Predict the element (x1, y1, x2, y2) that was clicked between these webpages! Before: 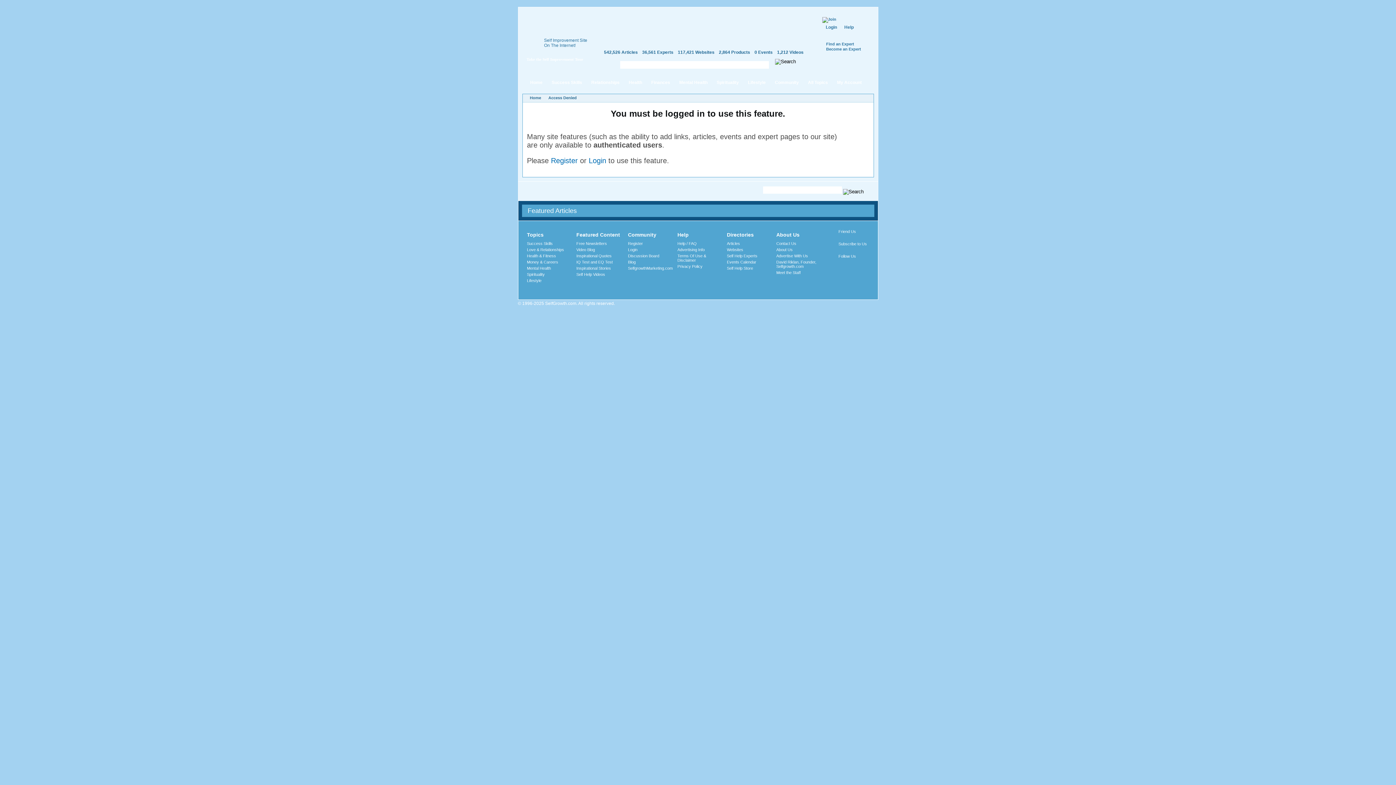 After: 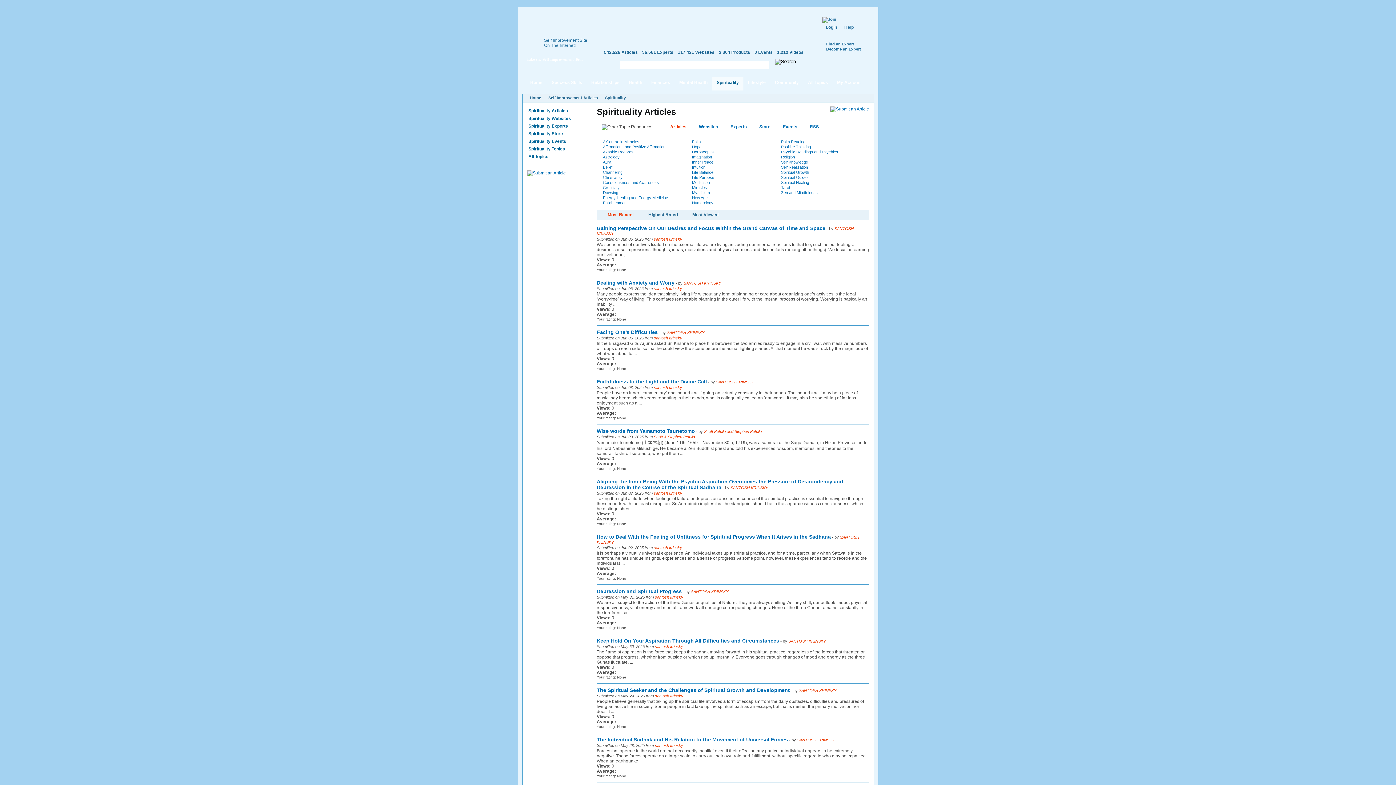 Action: label: Spirituality bbox: (712, 77, 743, 90)